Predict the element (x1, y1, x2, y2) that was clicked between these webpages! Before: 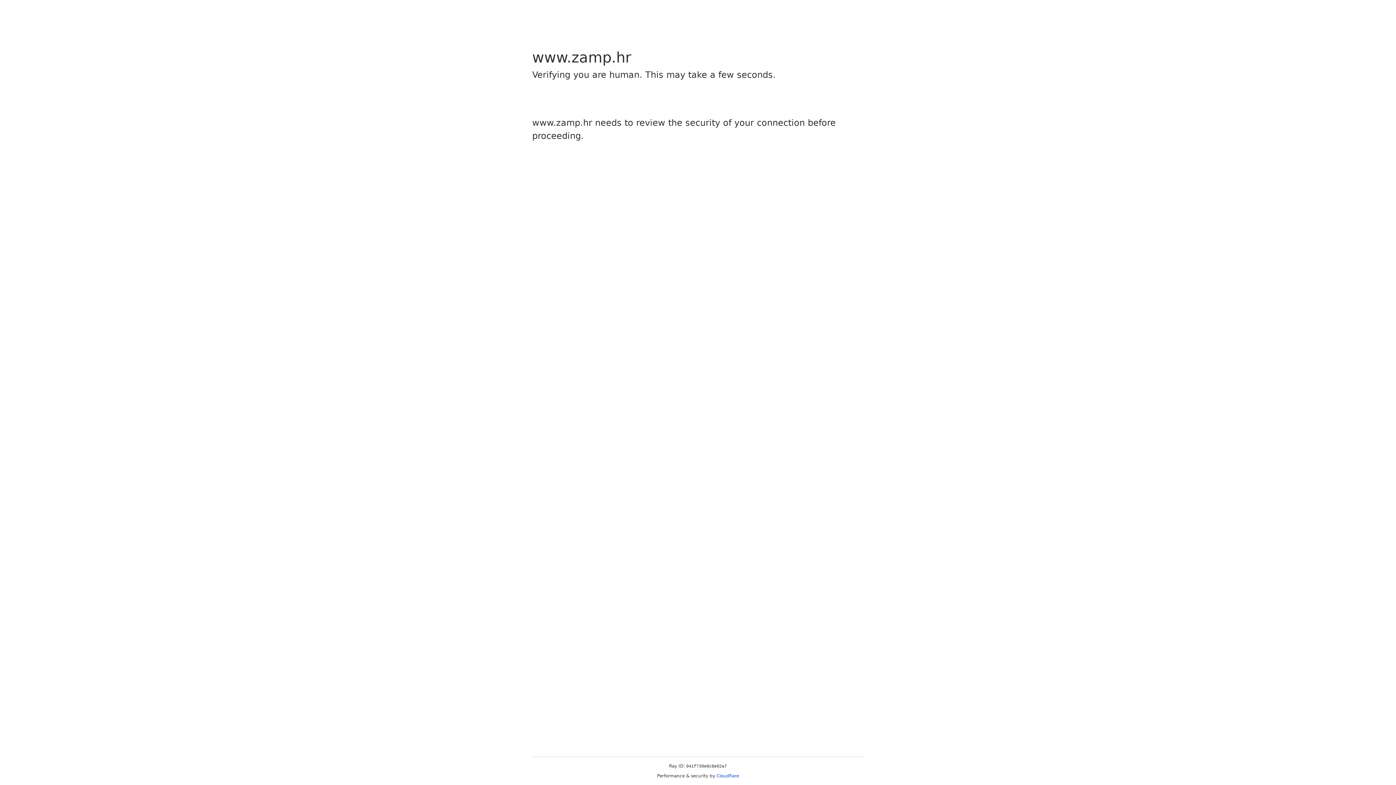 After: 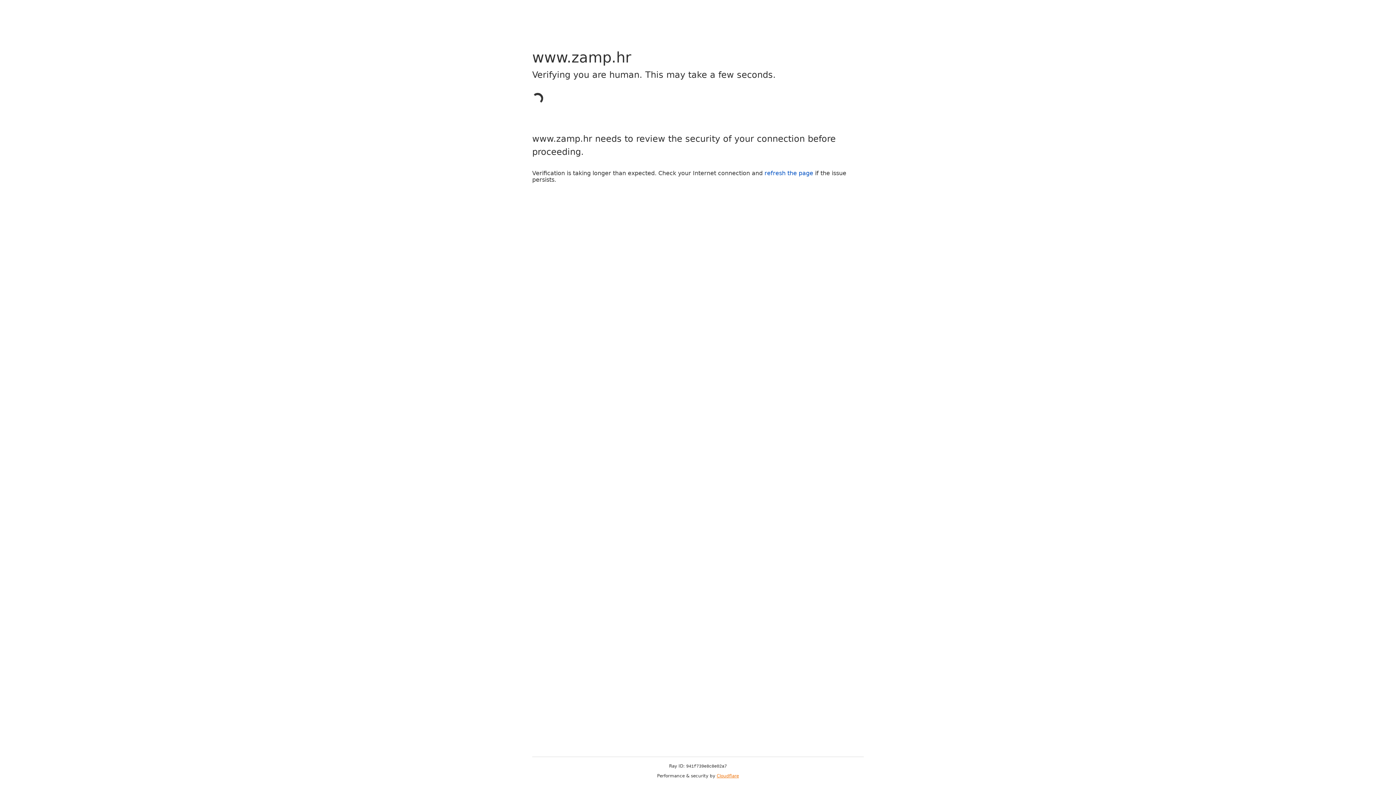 Action: bbox: (716, 773, 739, 778) label: Cloudflare